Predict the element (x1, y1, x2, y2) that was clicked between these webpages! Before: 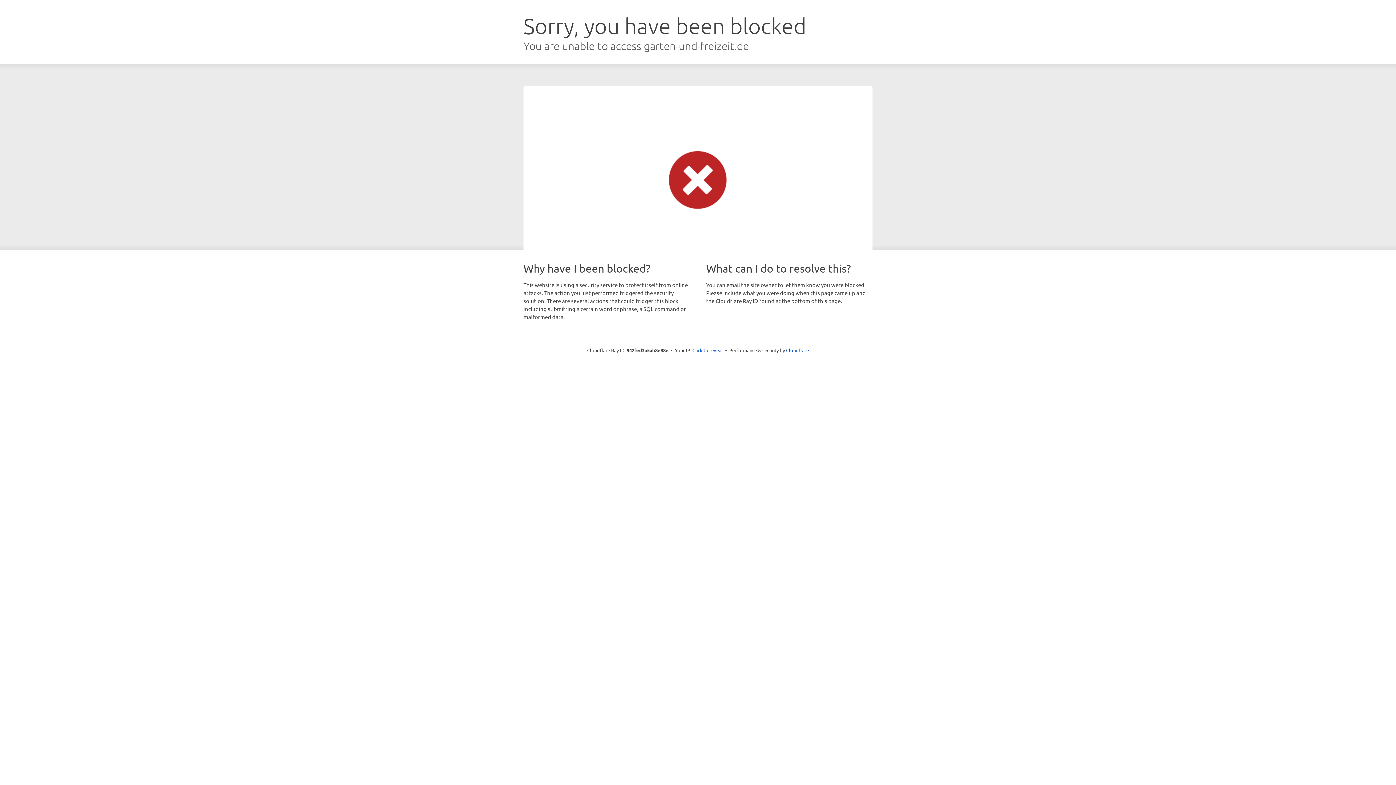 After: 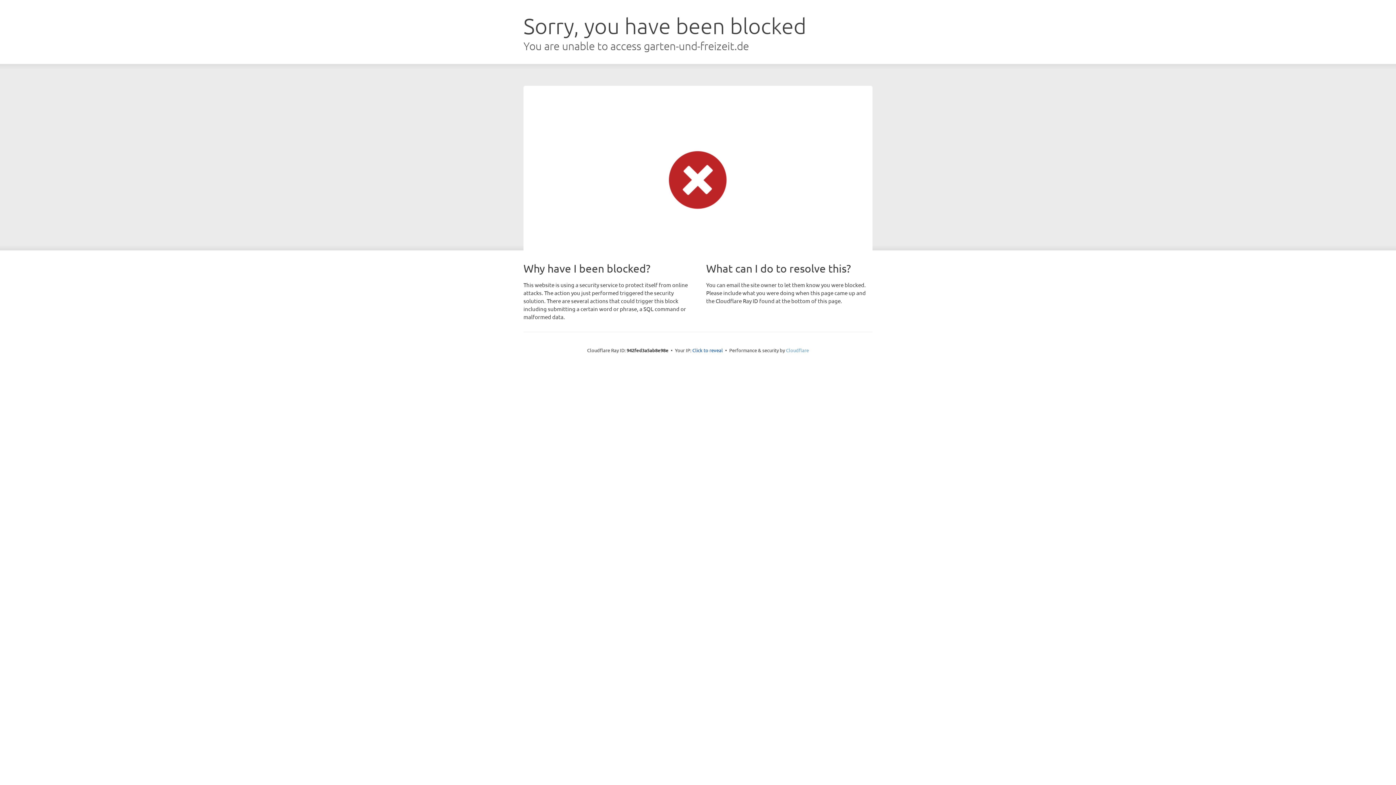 Action: label: Cloudflare bbox: (786, 347, 809, 353)